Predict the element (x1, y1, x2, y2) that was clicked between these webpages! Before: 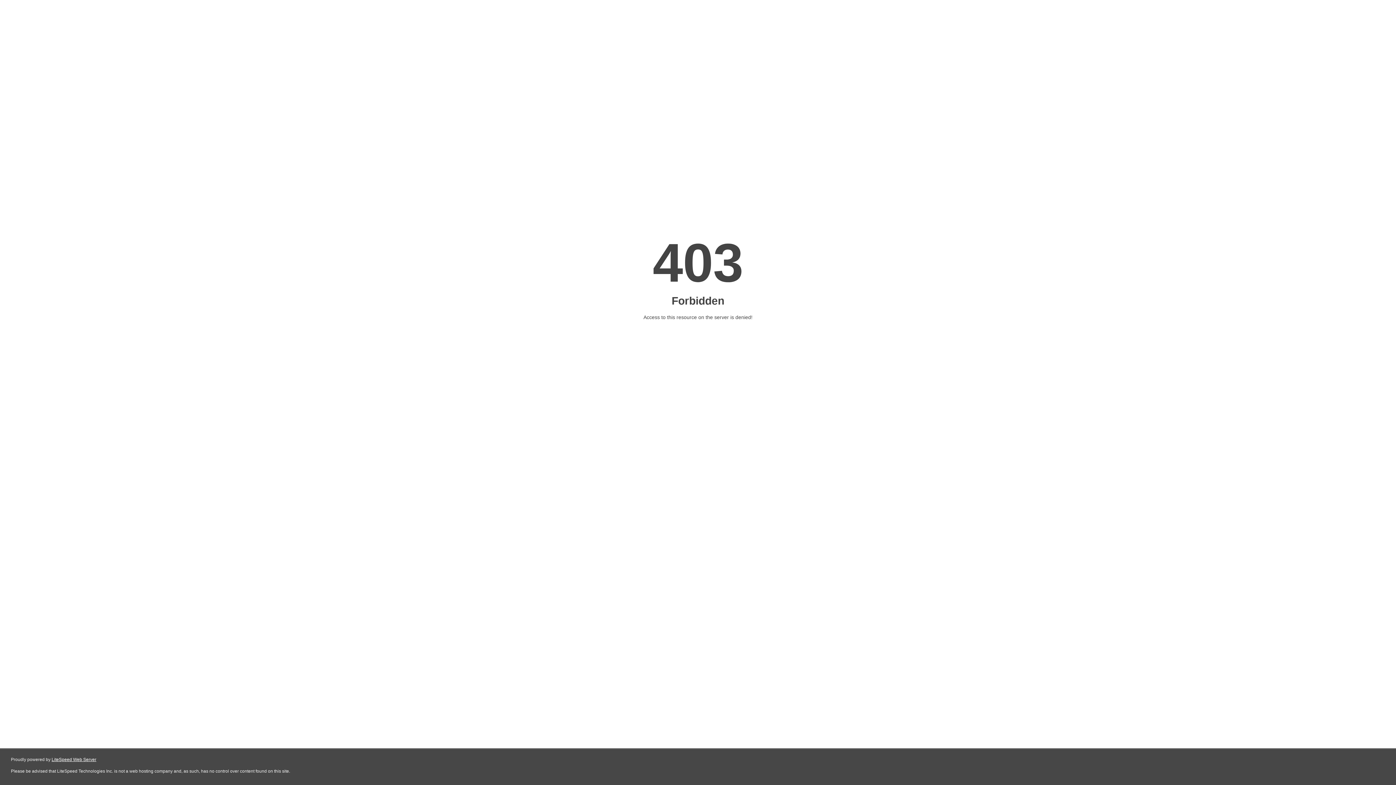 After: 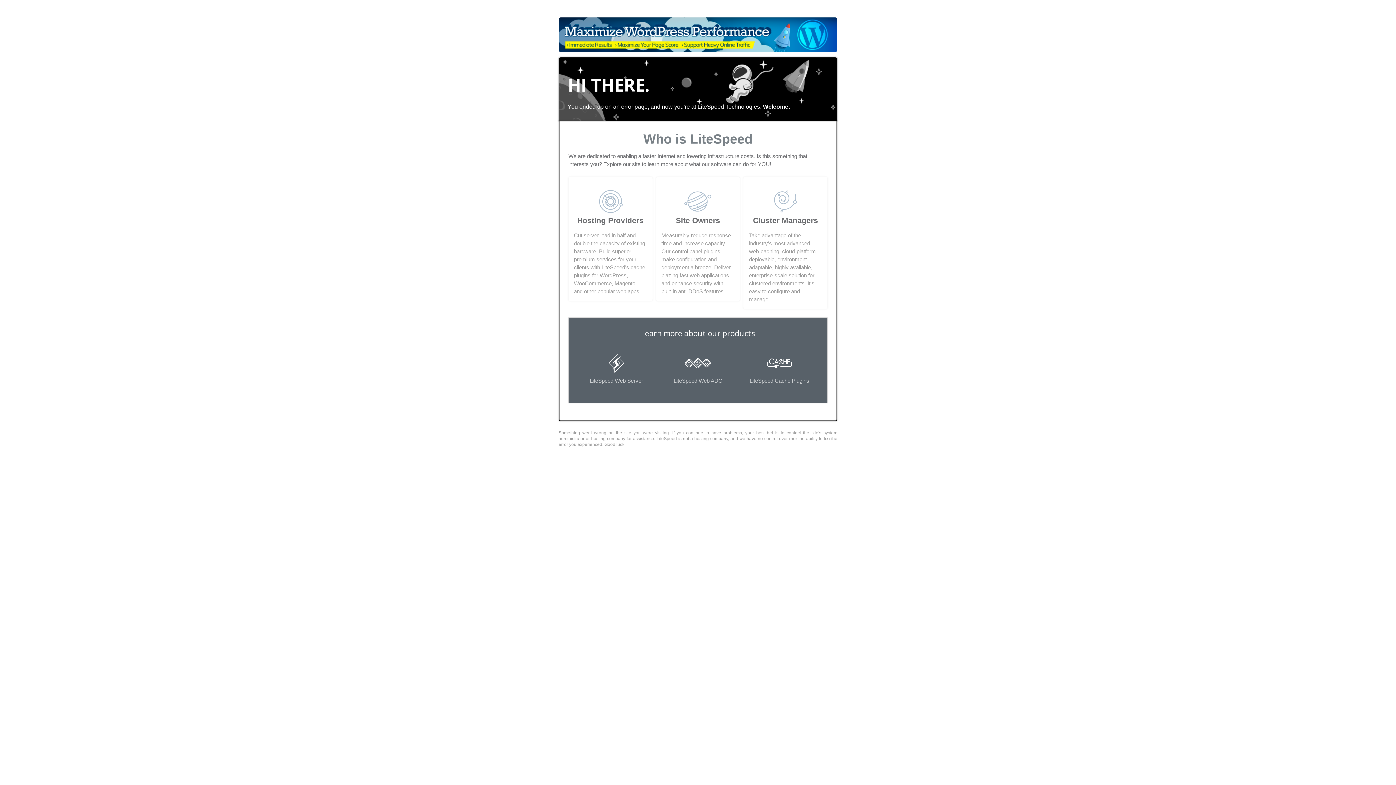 Action: label: LiteSpeed Web Server bbox: (51, 757, 96, 762)